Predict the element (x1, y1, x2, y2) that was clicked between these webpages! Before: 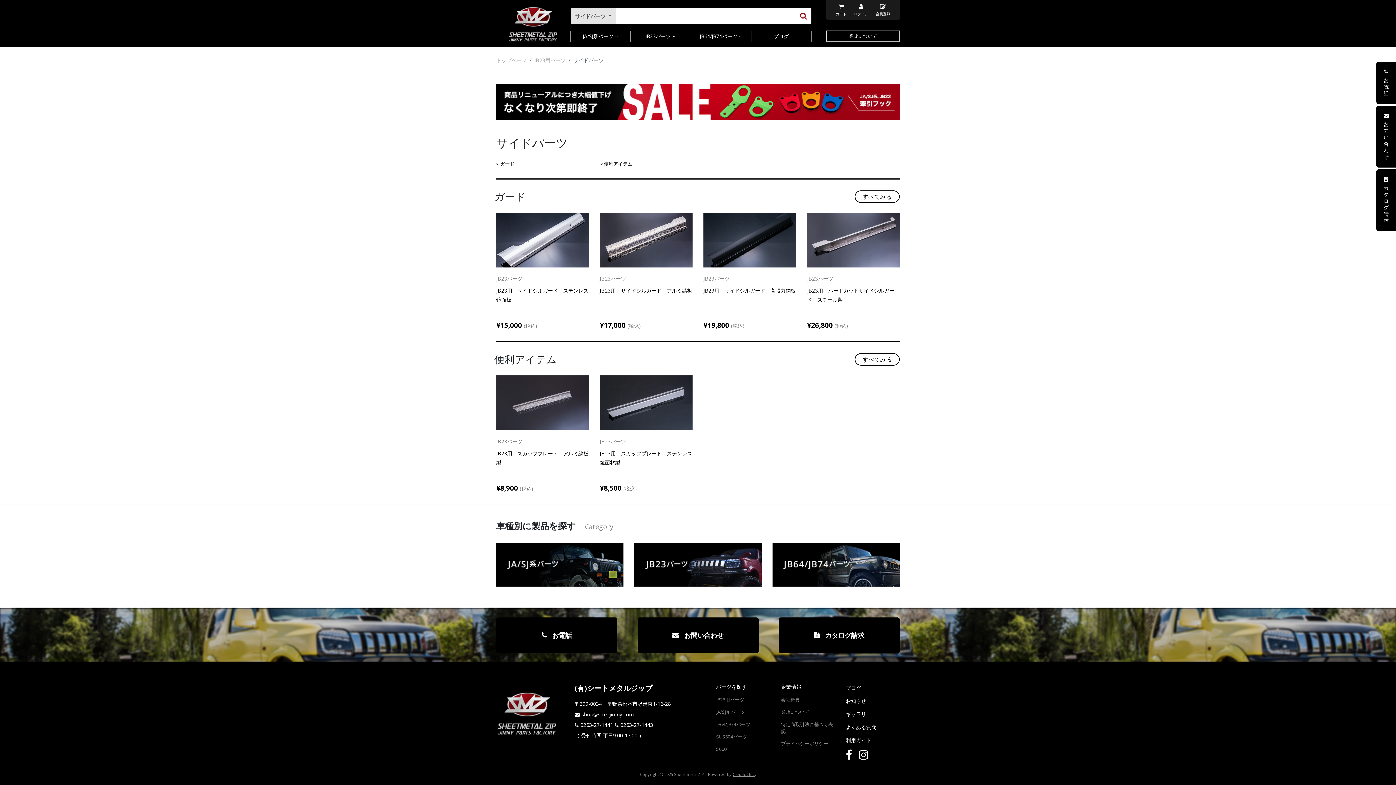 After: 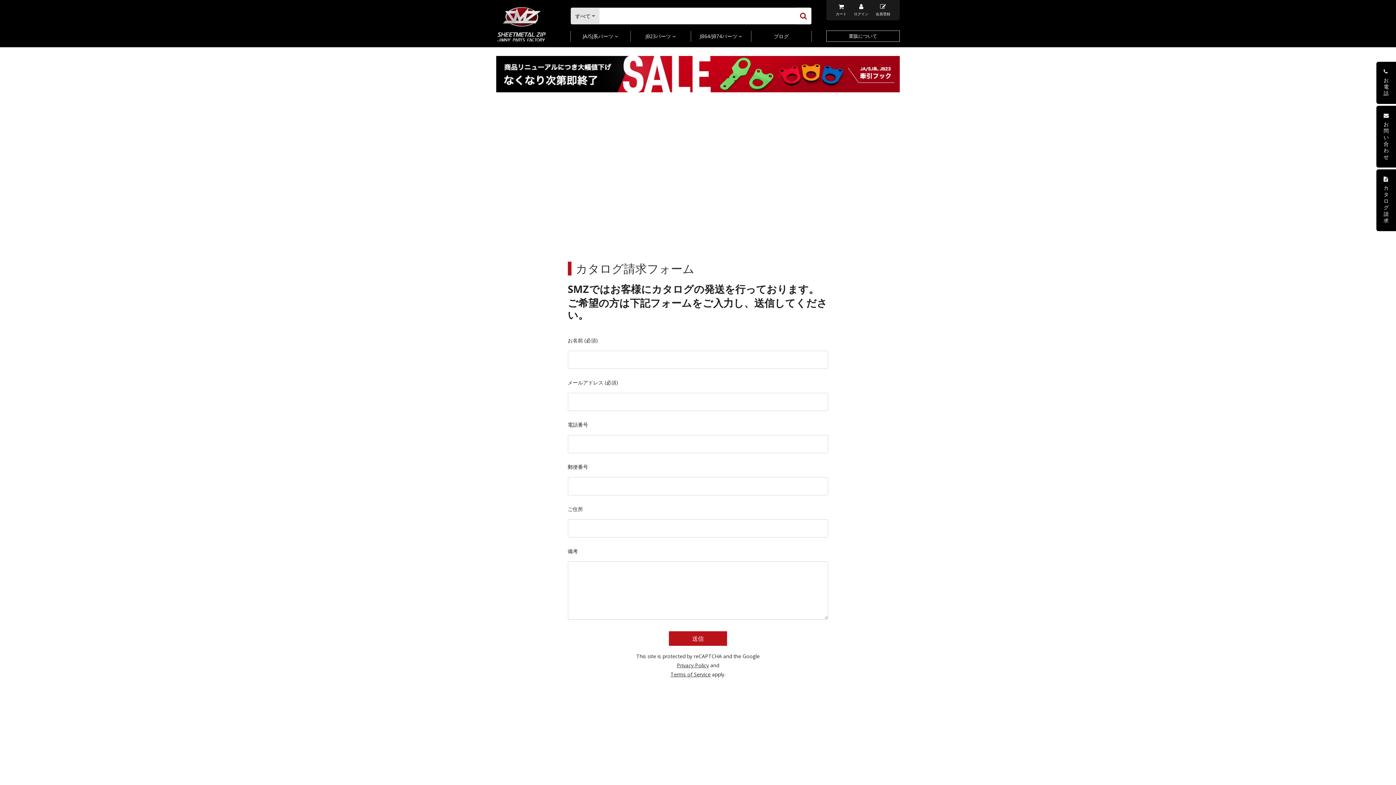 Action: bbox: (778, 617, 900, 653) label: カタログ請求